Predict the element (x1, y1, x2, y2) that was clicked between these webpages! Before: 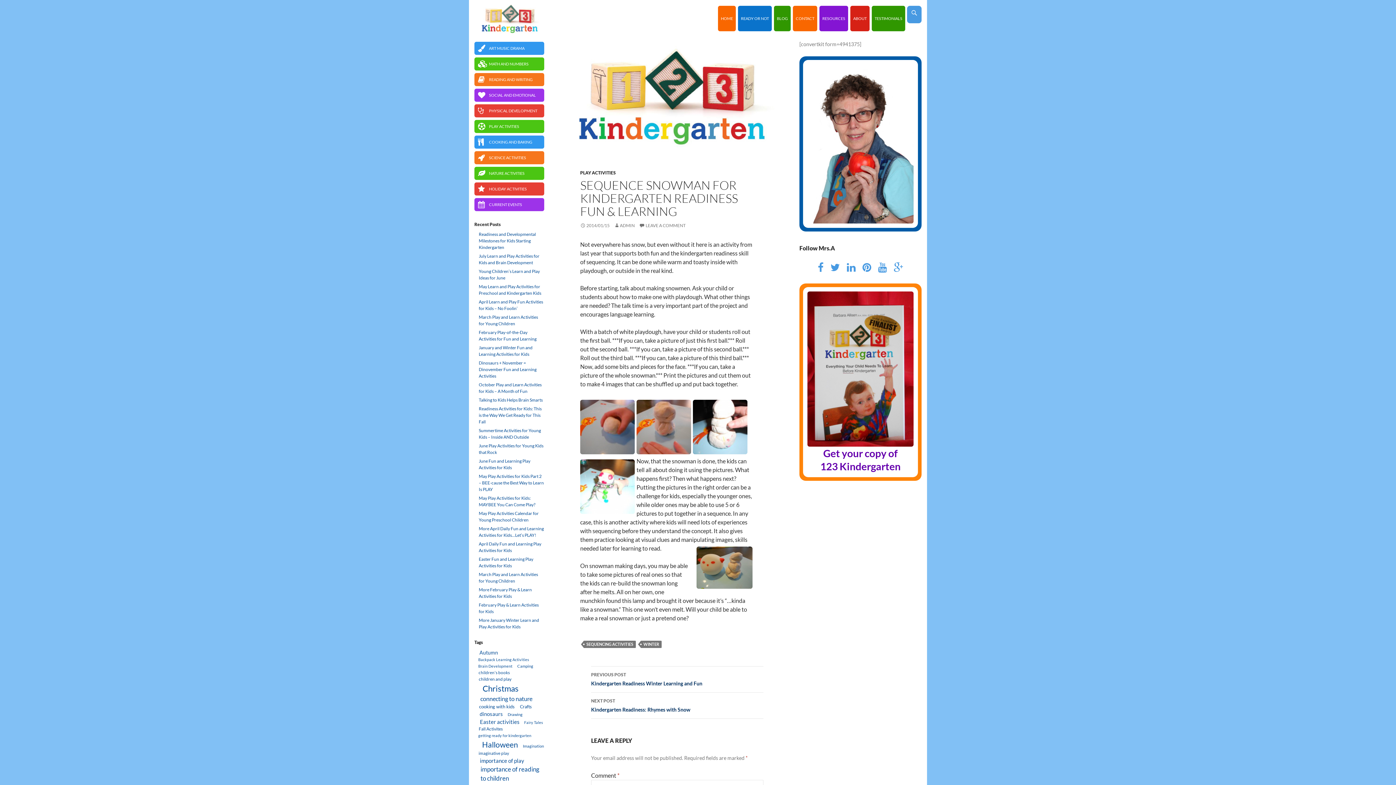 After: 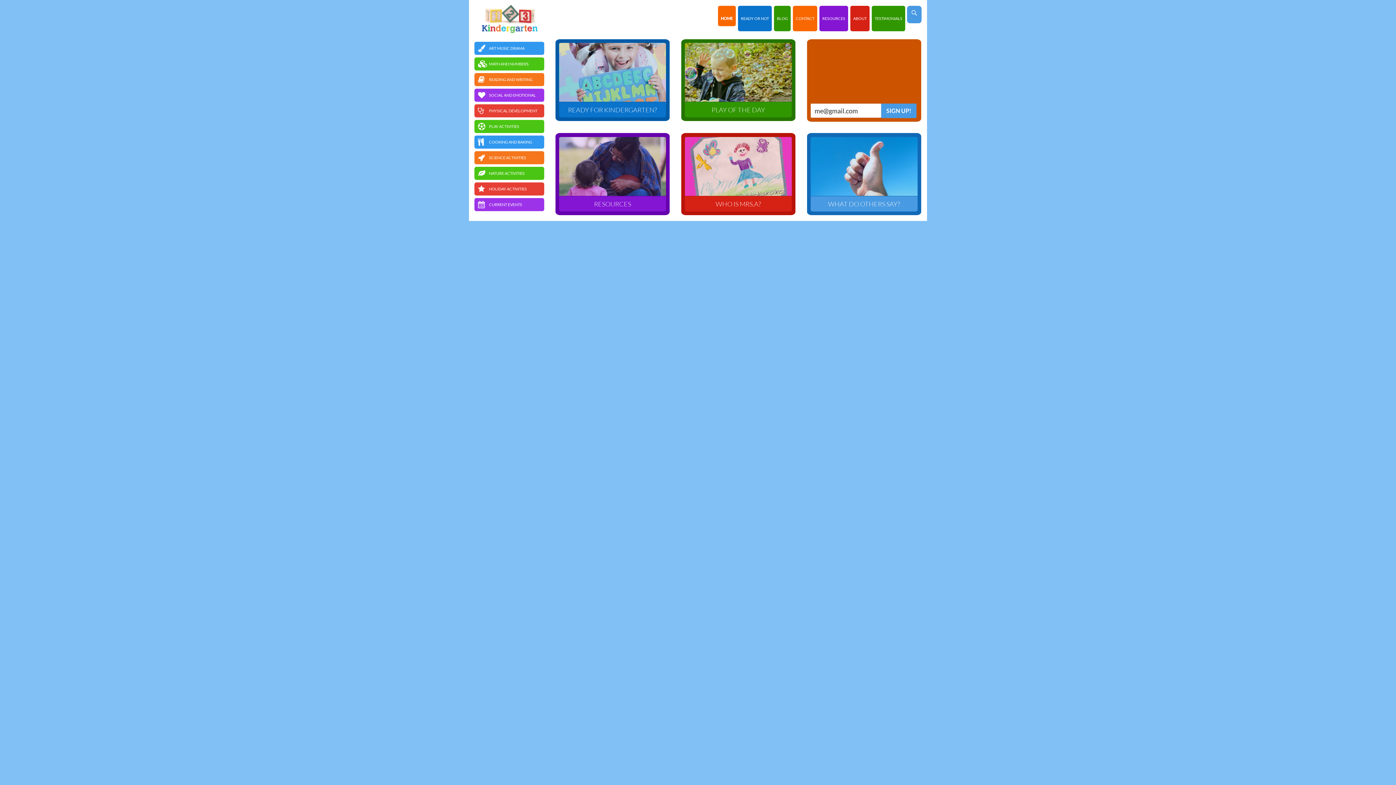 Action: bbox: (474, 4, 544, 33)